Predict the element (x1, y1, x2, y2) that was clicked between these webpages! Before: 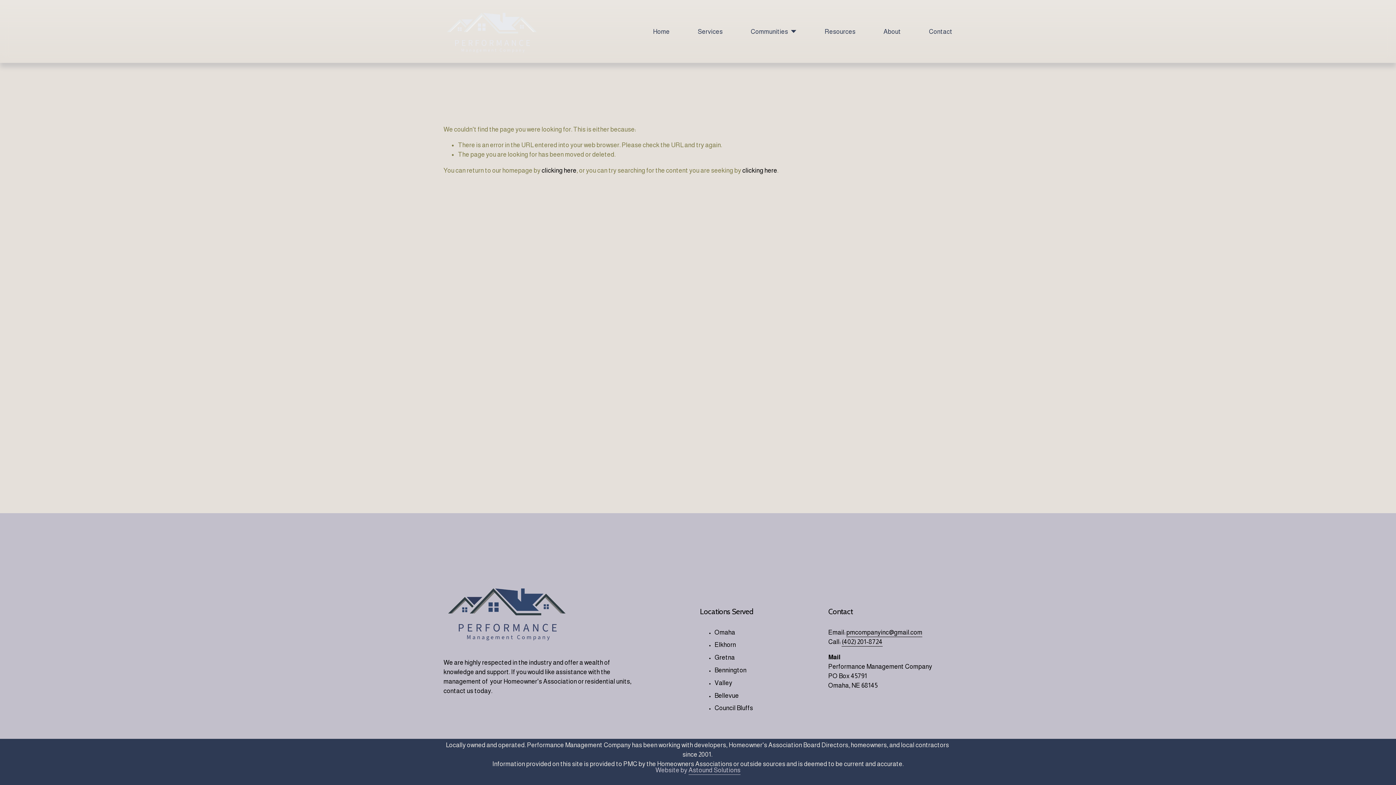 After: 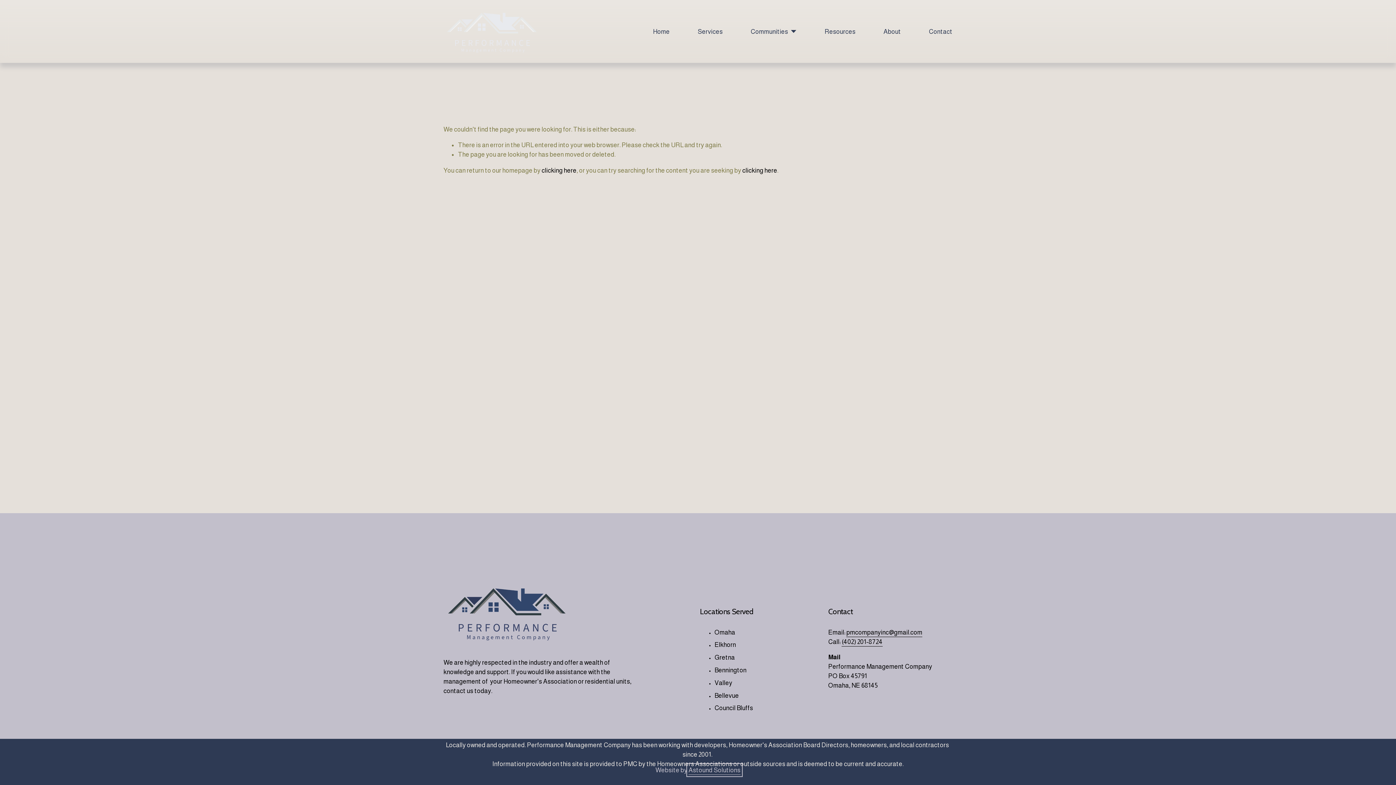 Action: bbox: (688, 765, 740, 775) label: Astound Solutions